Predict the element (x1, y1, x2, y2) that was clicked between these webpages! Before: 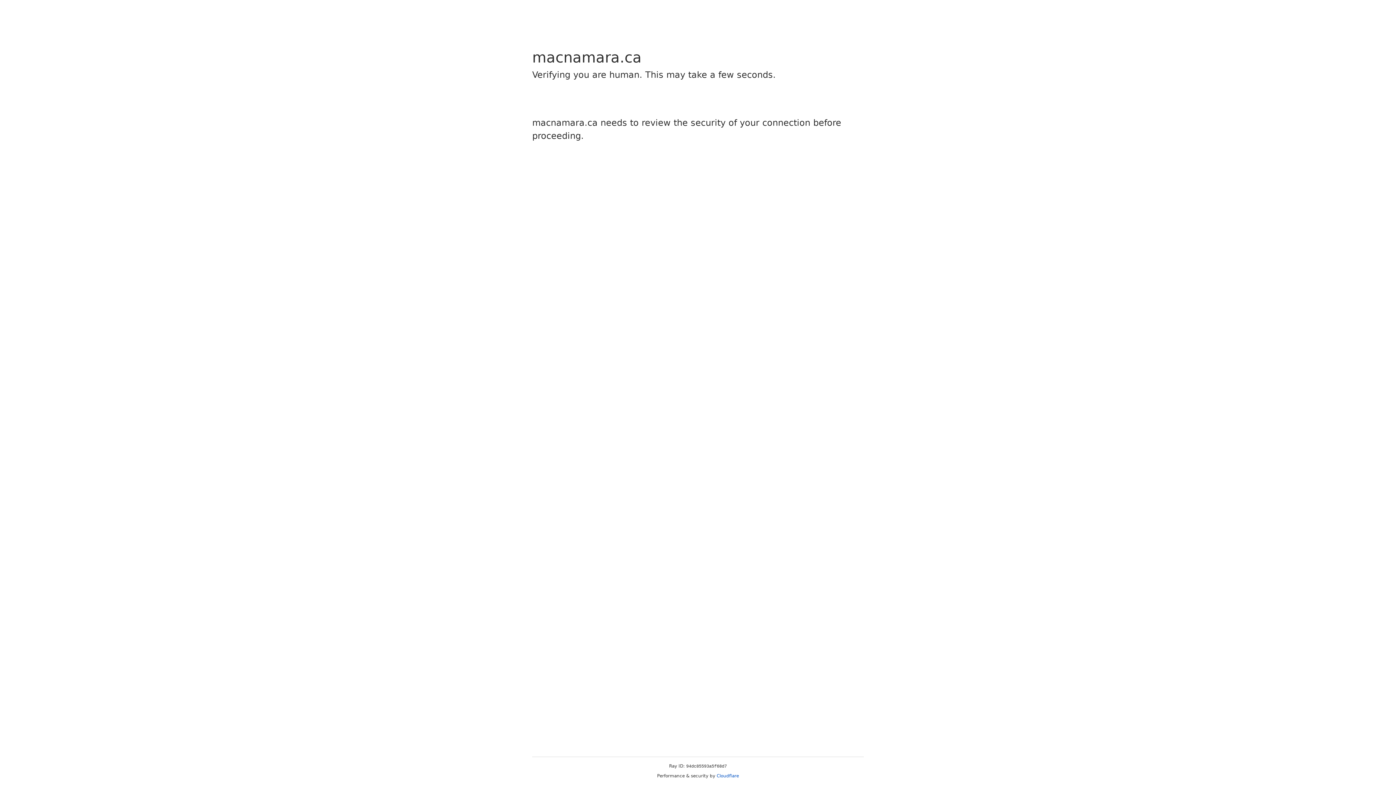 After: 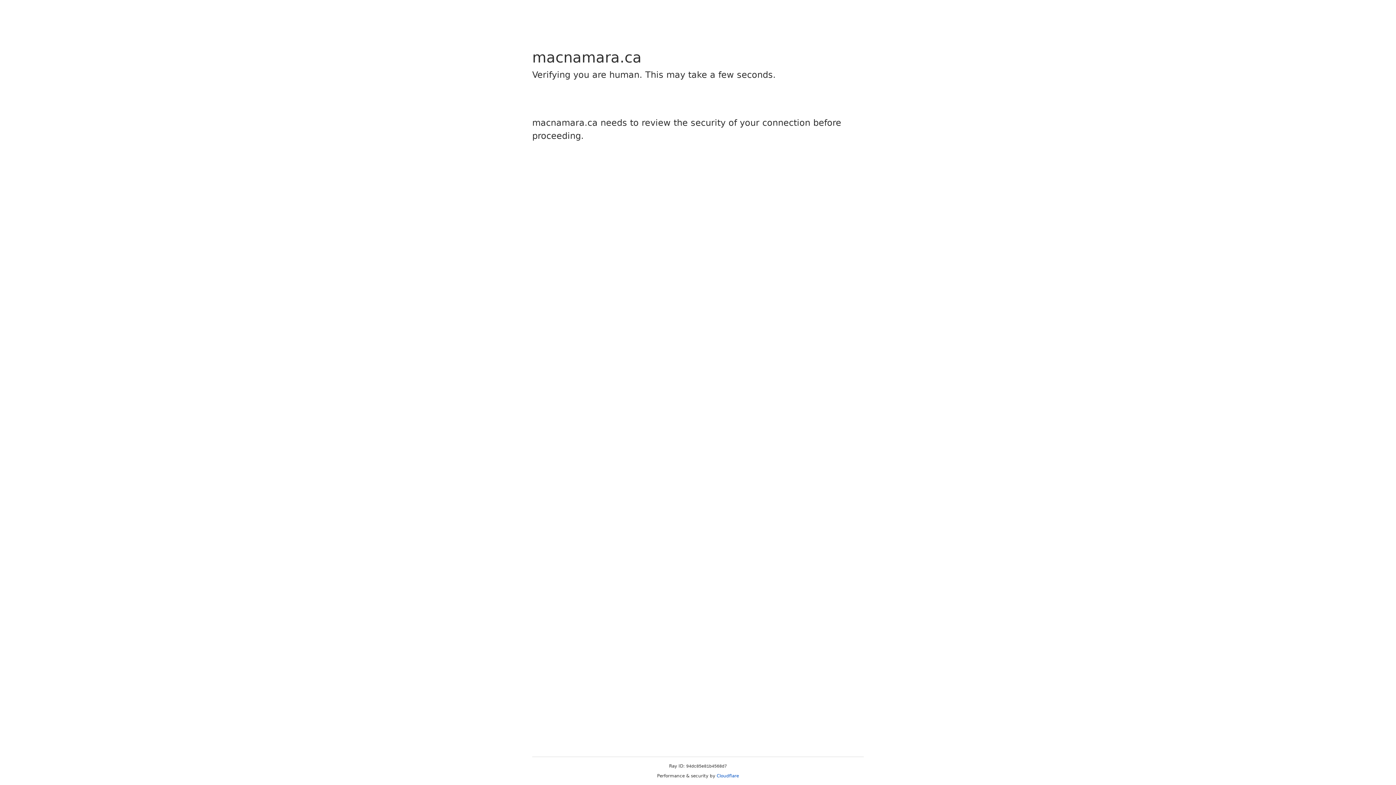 Action: bbox: (716, 773, 739, 778) label: Cloudflare